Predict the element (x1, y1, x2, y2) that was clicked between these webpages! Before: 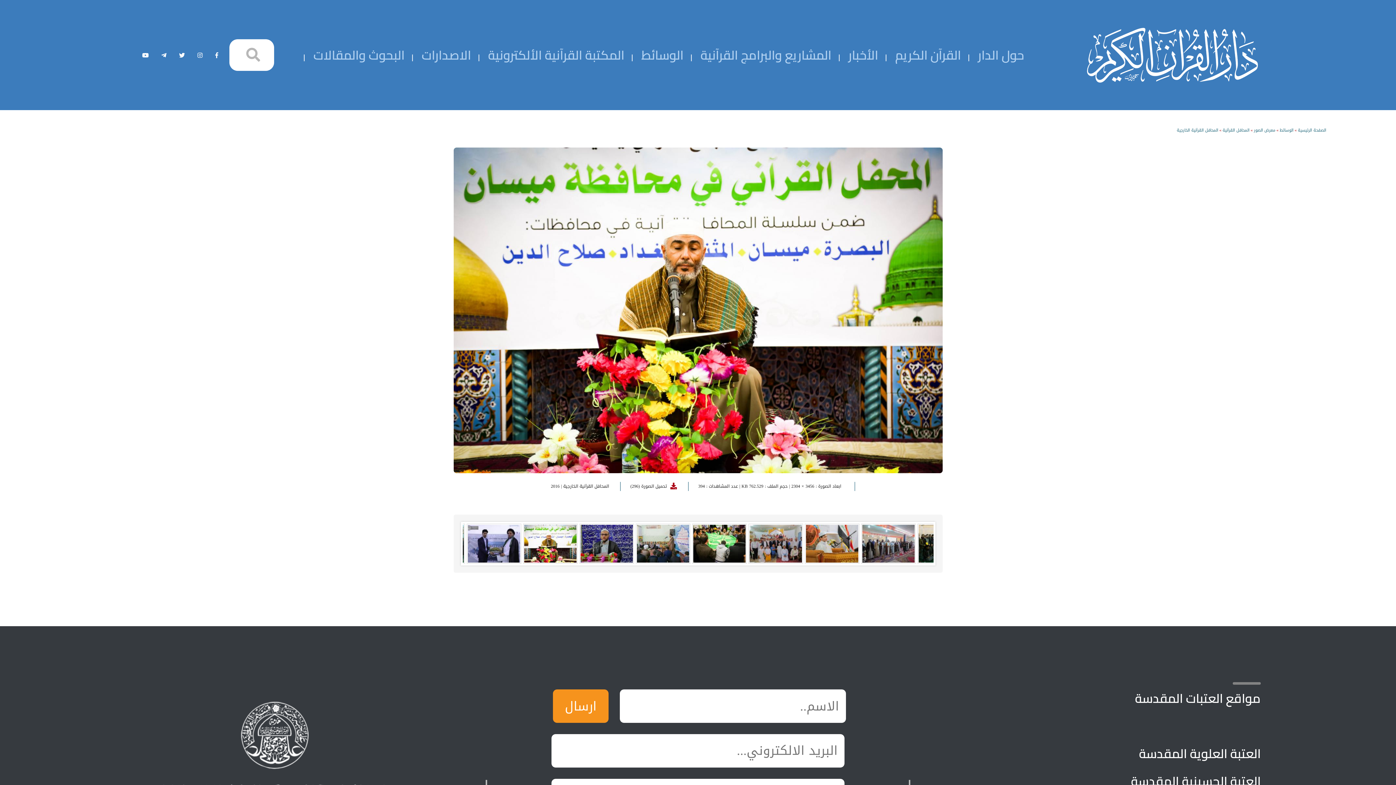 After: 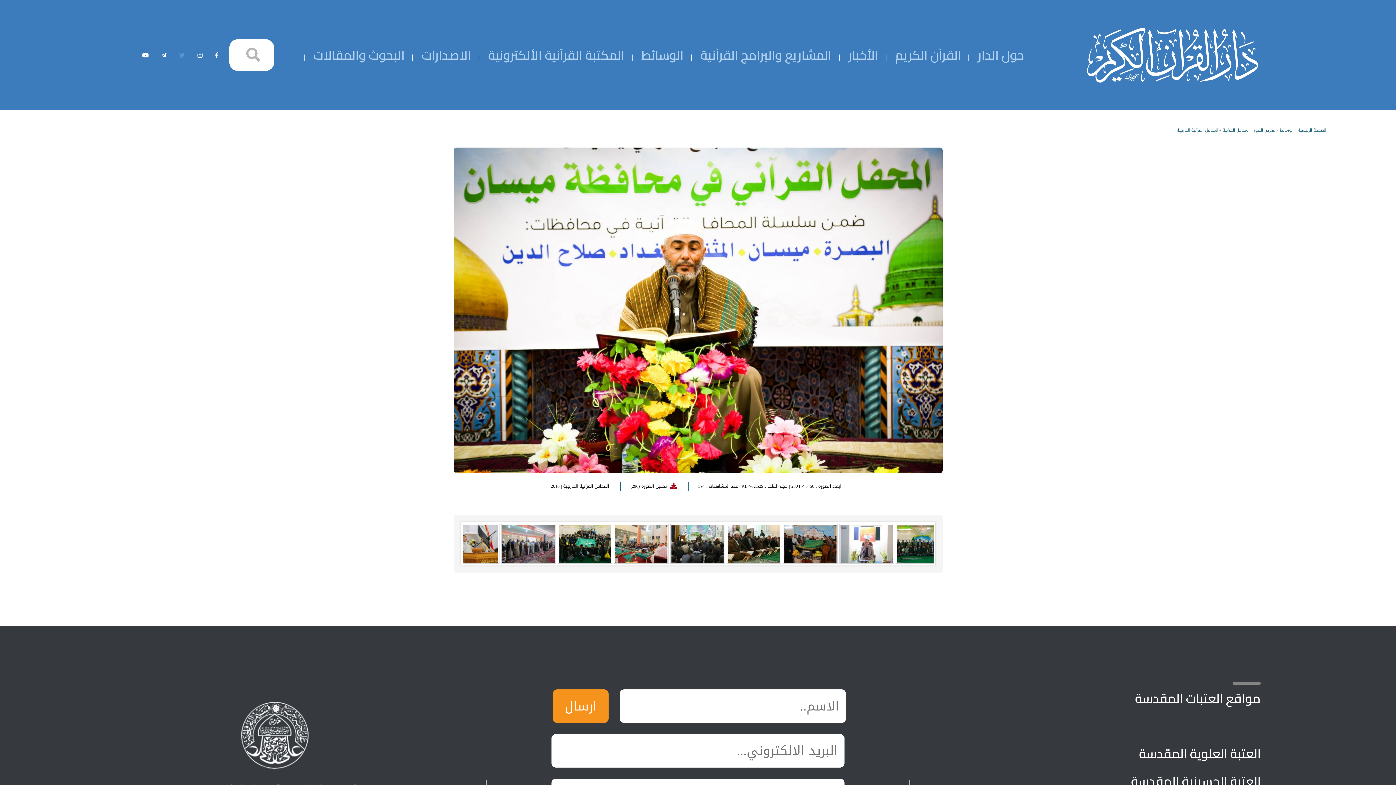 Action: bbox: (173, 49, 190, 60)